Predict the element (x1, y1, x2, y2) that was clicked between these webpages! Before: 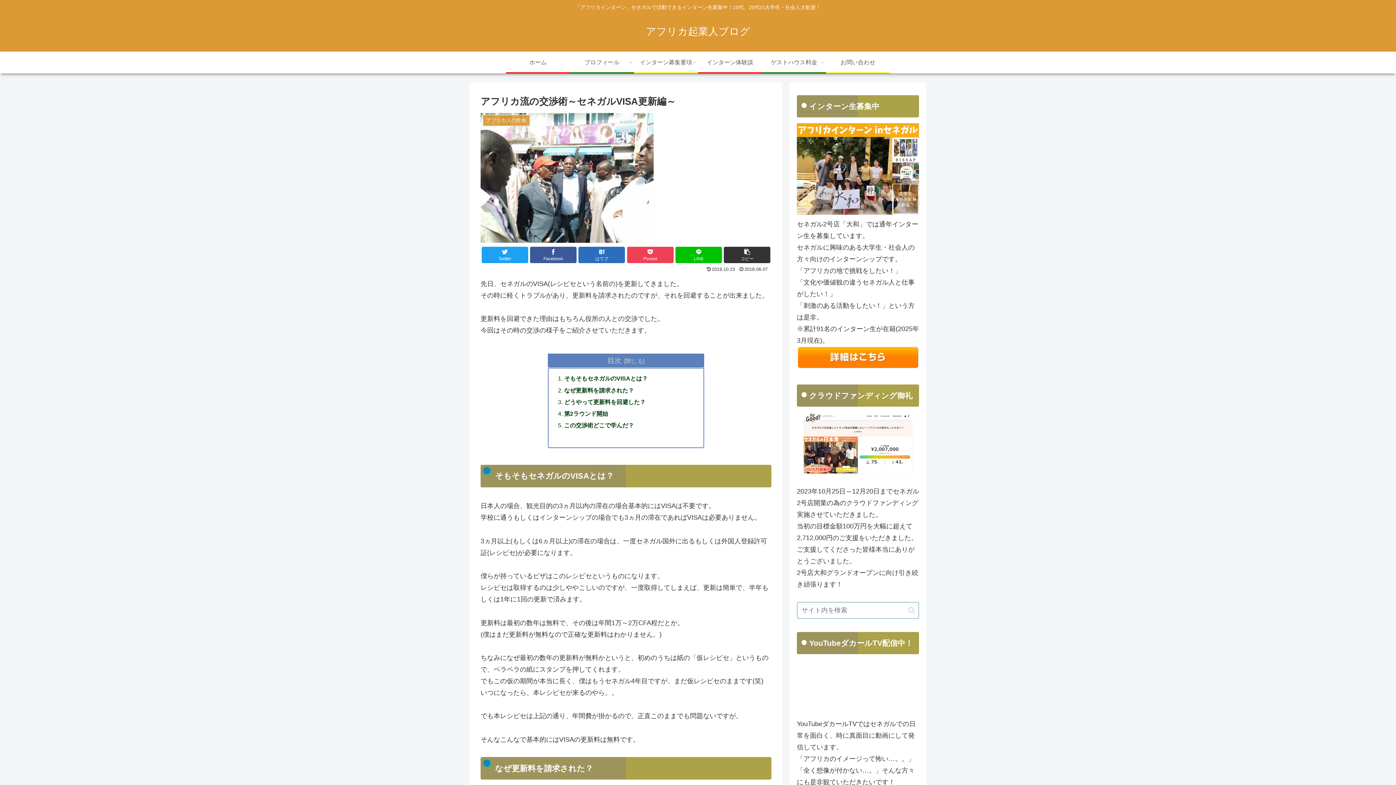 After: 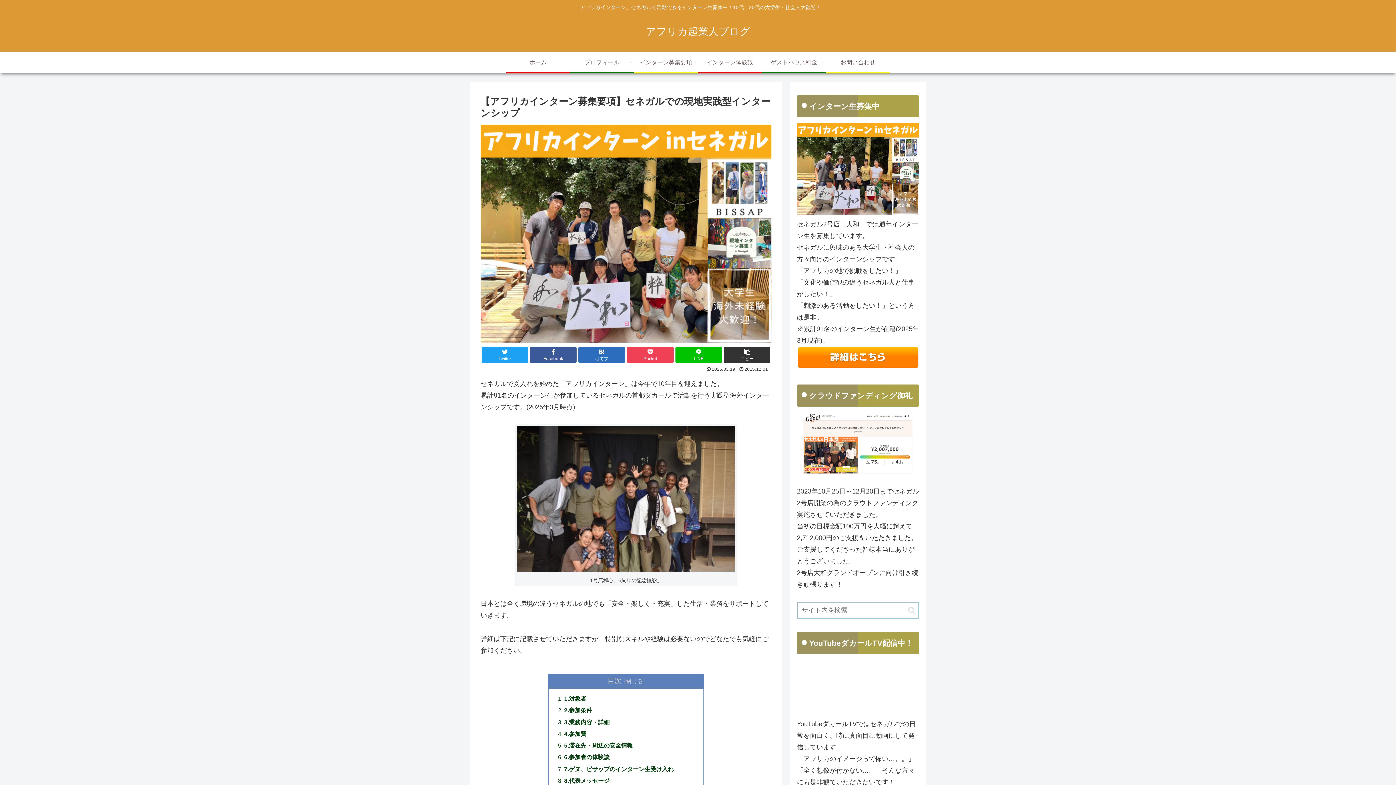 Action: bbox: (797, 363, 919, 370)